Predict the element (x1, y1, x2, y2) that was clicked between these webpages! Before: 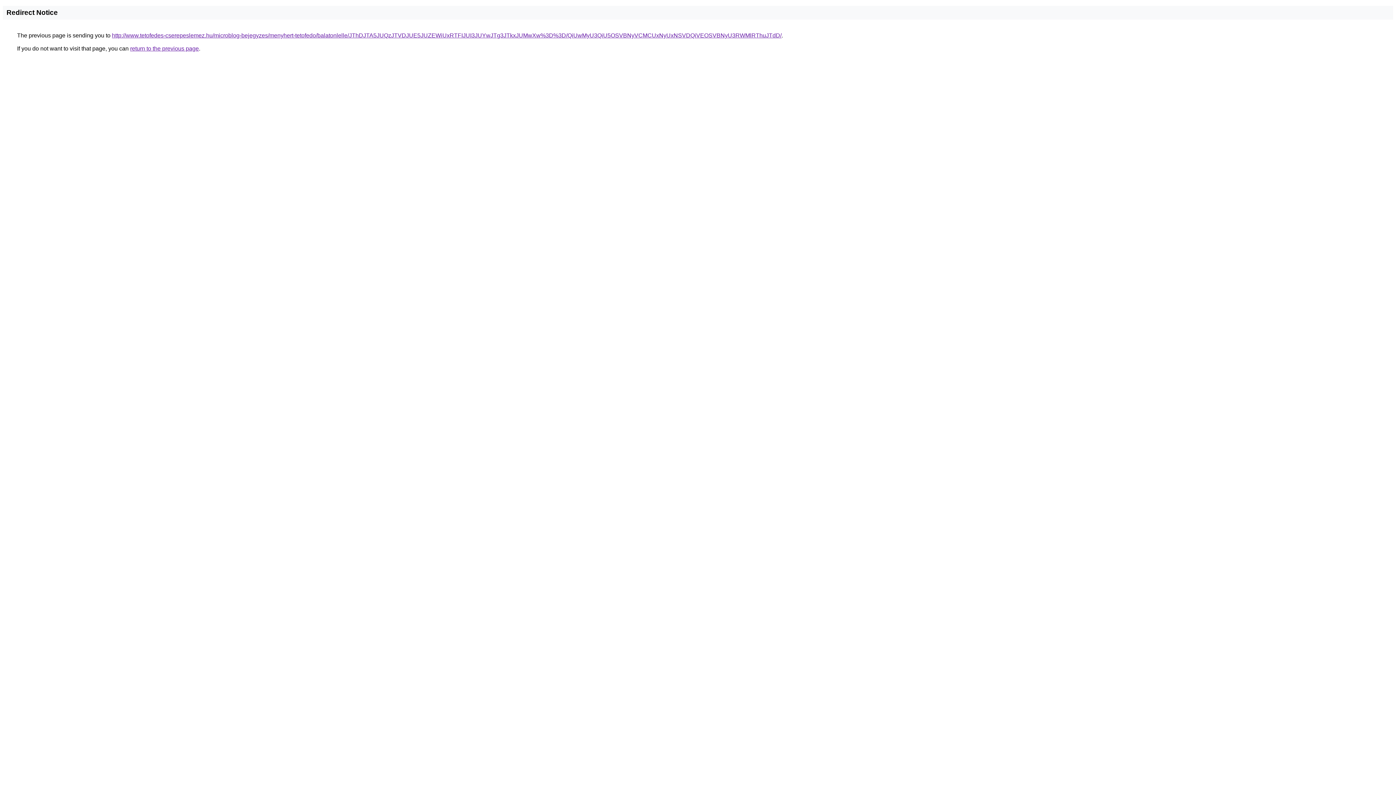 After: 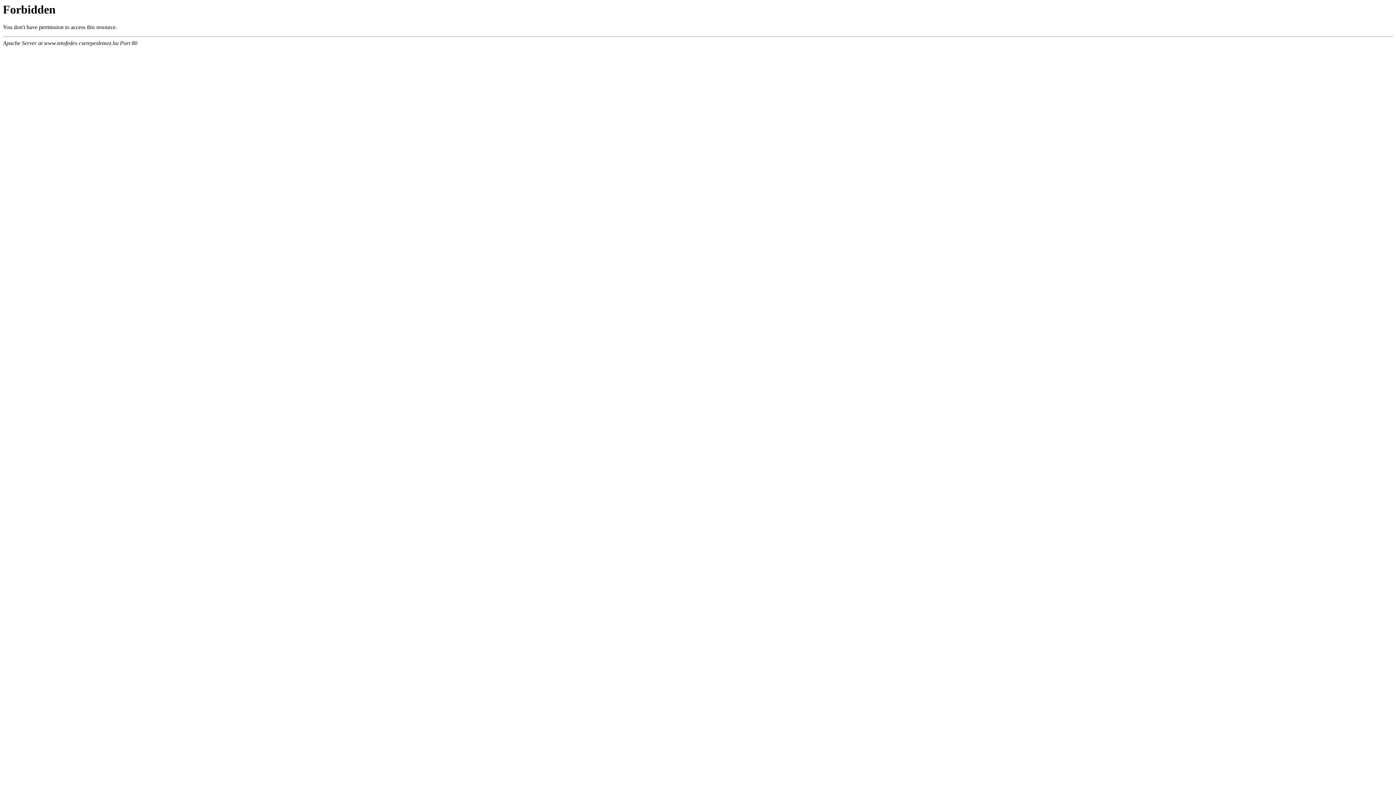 Action: bbox: (112, 32, 781, 38) label: http://www.tetofedes-cserepeslemez.hu/microblog-bejegyzes/menyhert-tetofedo/balatonlelle/JThDJTA5JUQzJTVDJUE5JUZEWiUxRTFIJUI3JUYwJTg3JTkxJUMwXw%3D%3D/QiUwMyU3QiU5OSVBNyVCMCUxNyUxNSVDQiVEOSVBNyU3RWMlRThuJTdD/